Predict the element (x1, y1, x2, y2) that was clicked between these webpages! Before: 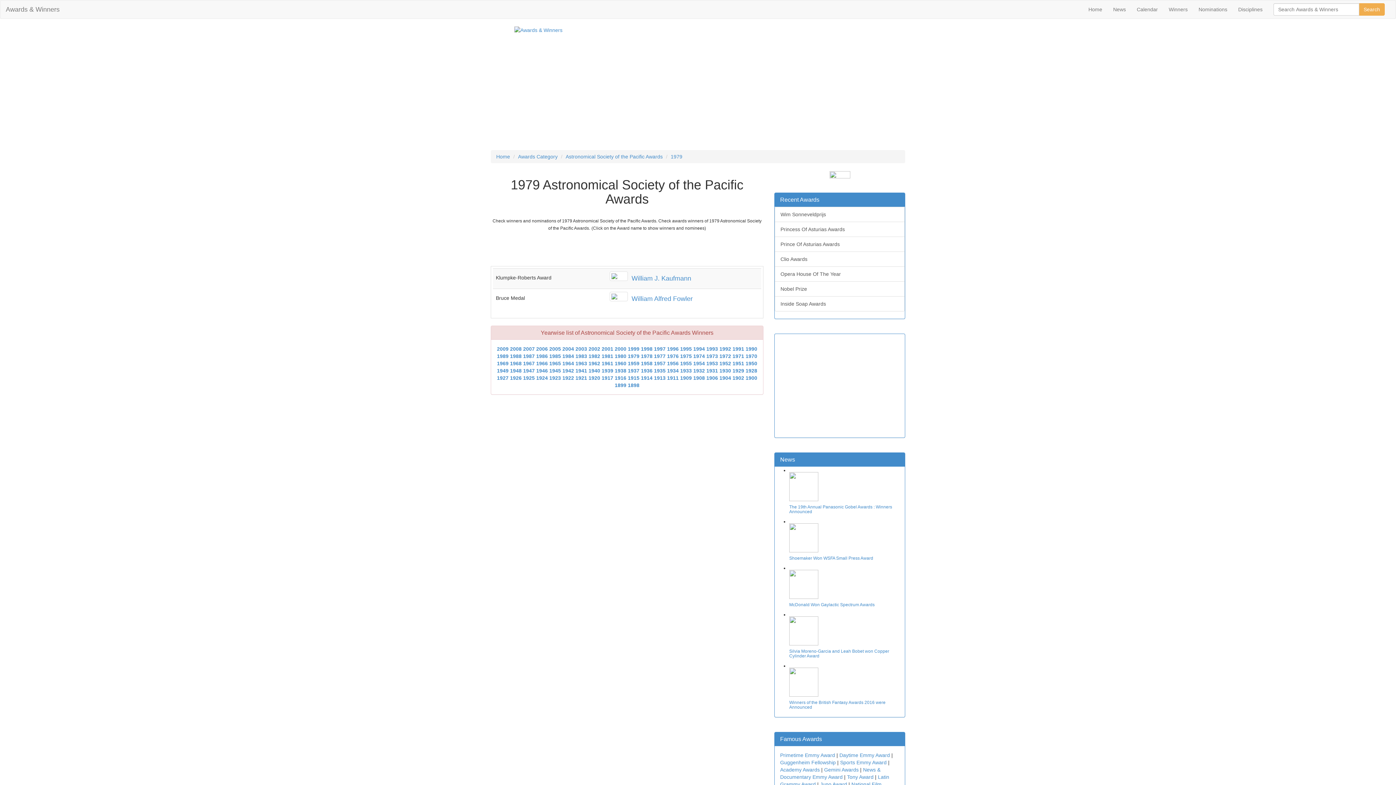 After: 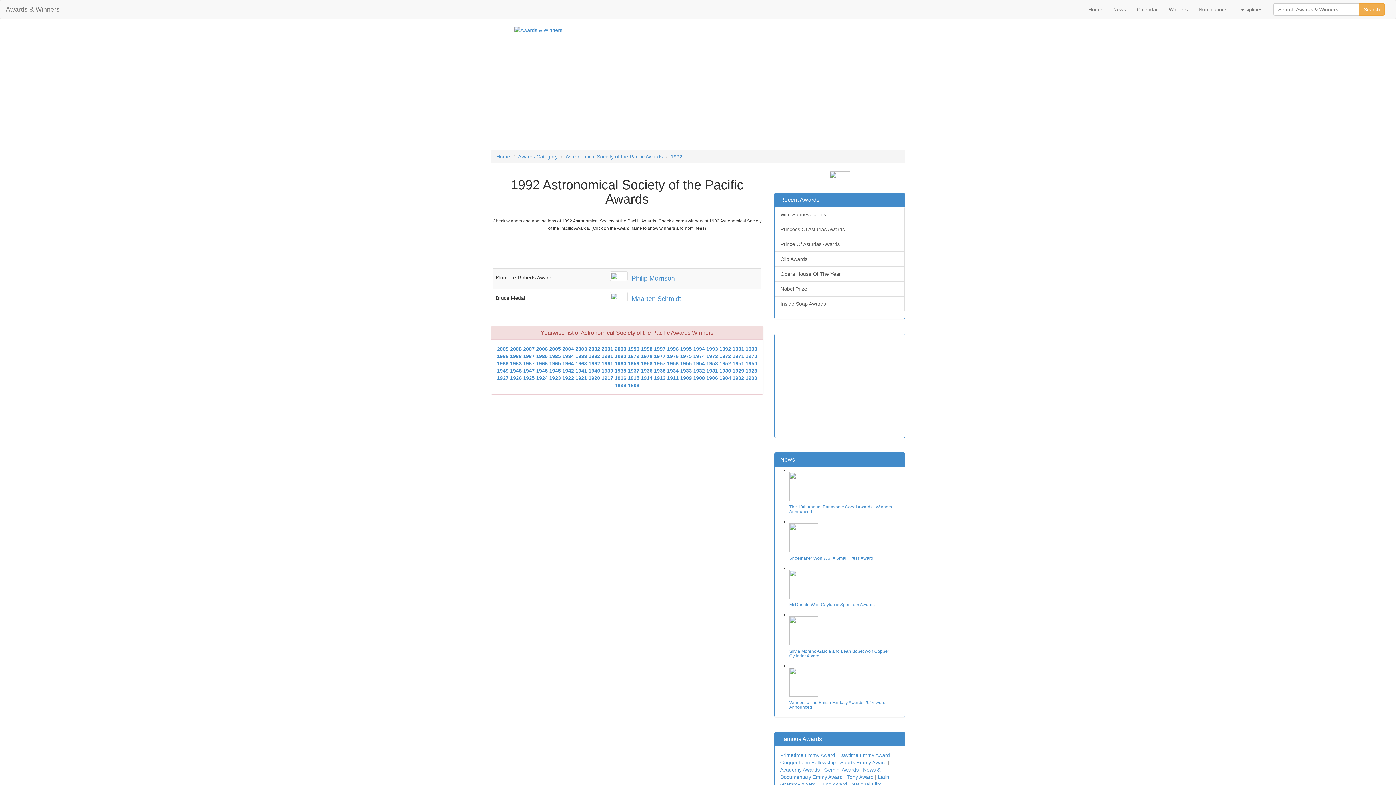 Action: label: 1992 bbox: (719, 346, 731, 352)